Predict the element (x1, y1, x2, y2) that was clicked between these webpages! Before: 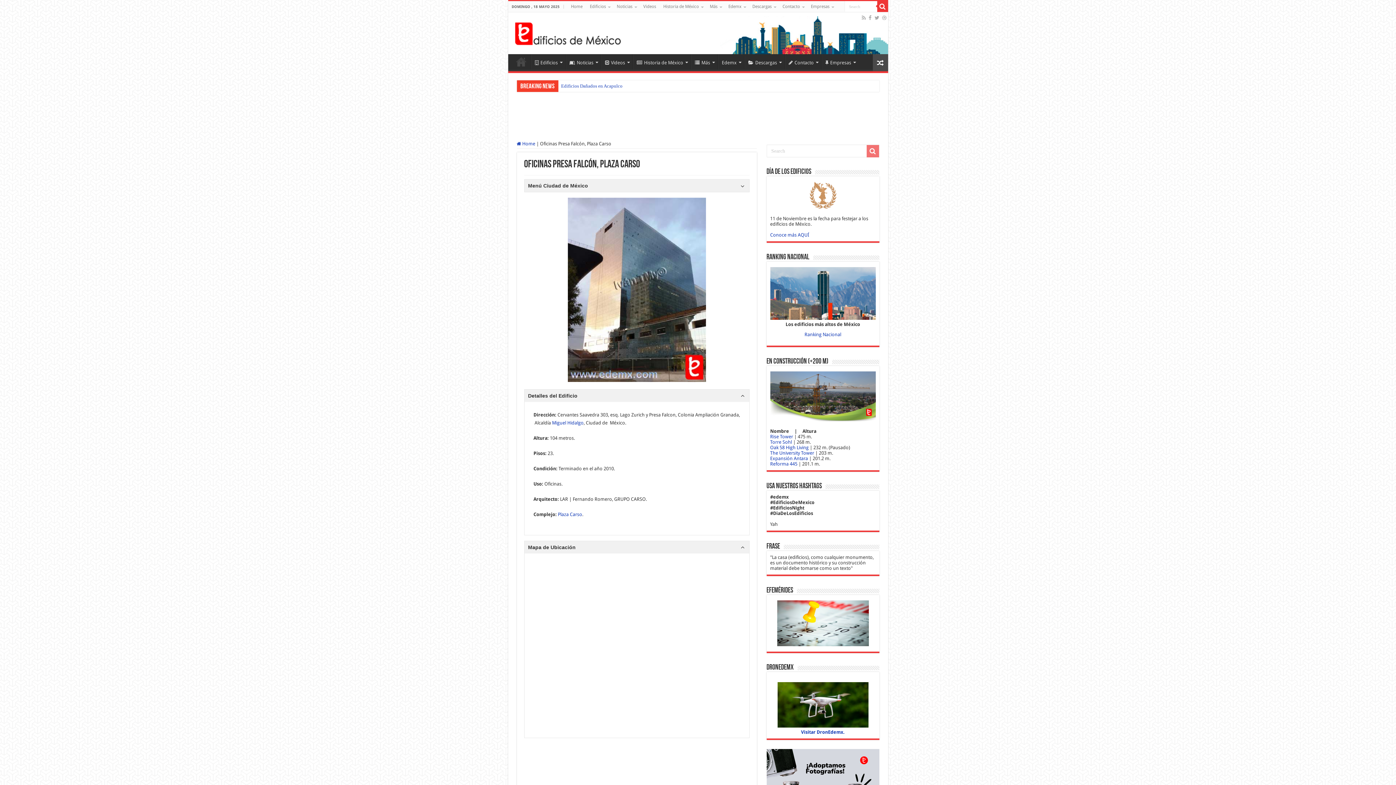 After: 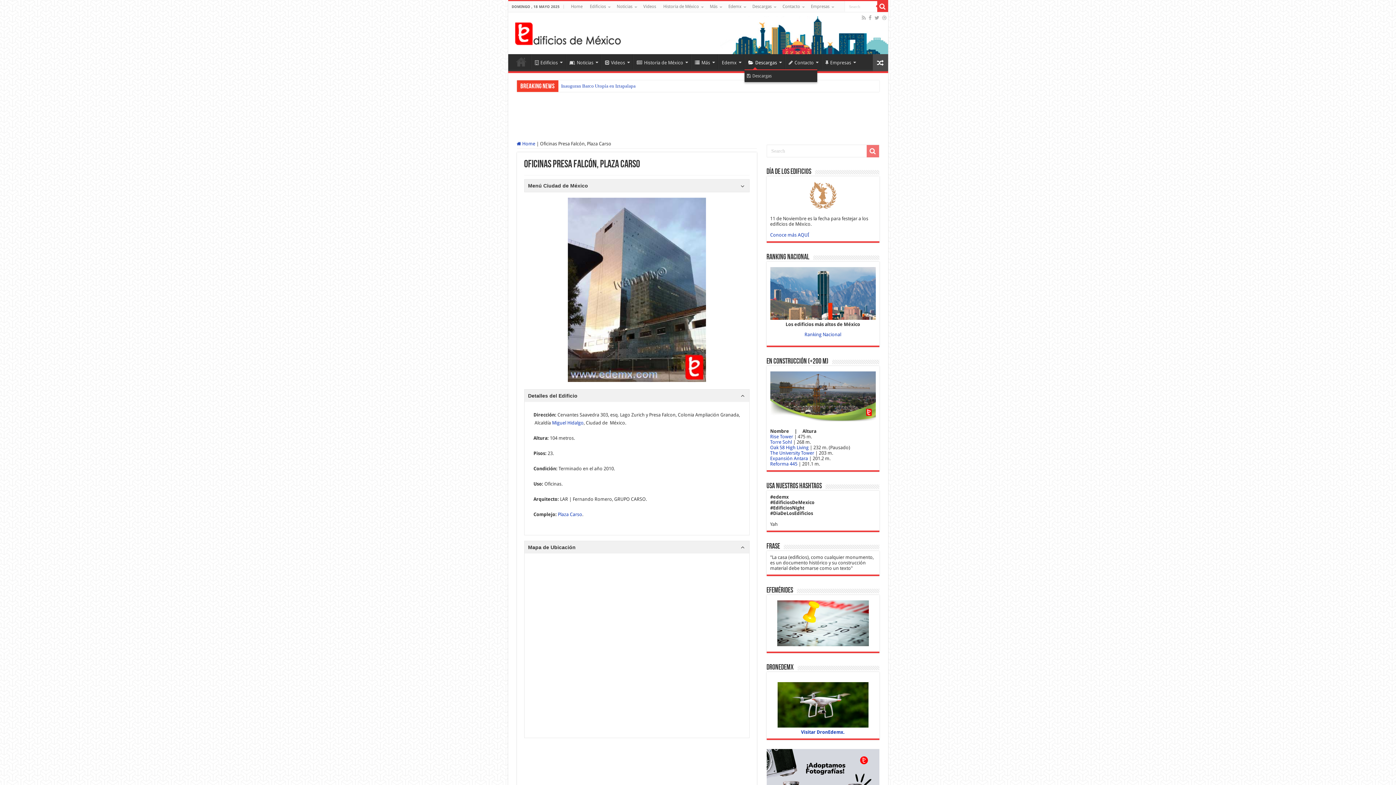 Action: bbox: (744, 54, 784, 69) label: Descargas